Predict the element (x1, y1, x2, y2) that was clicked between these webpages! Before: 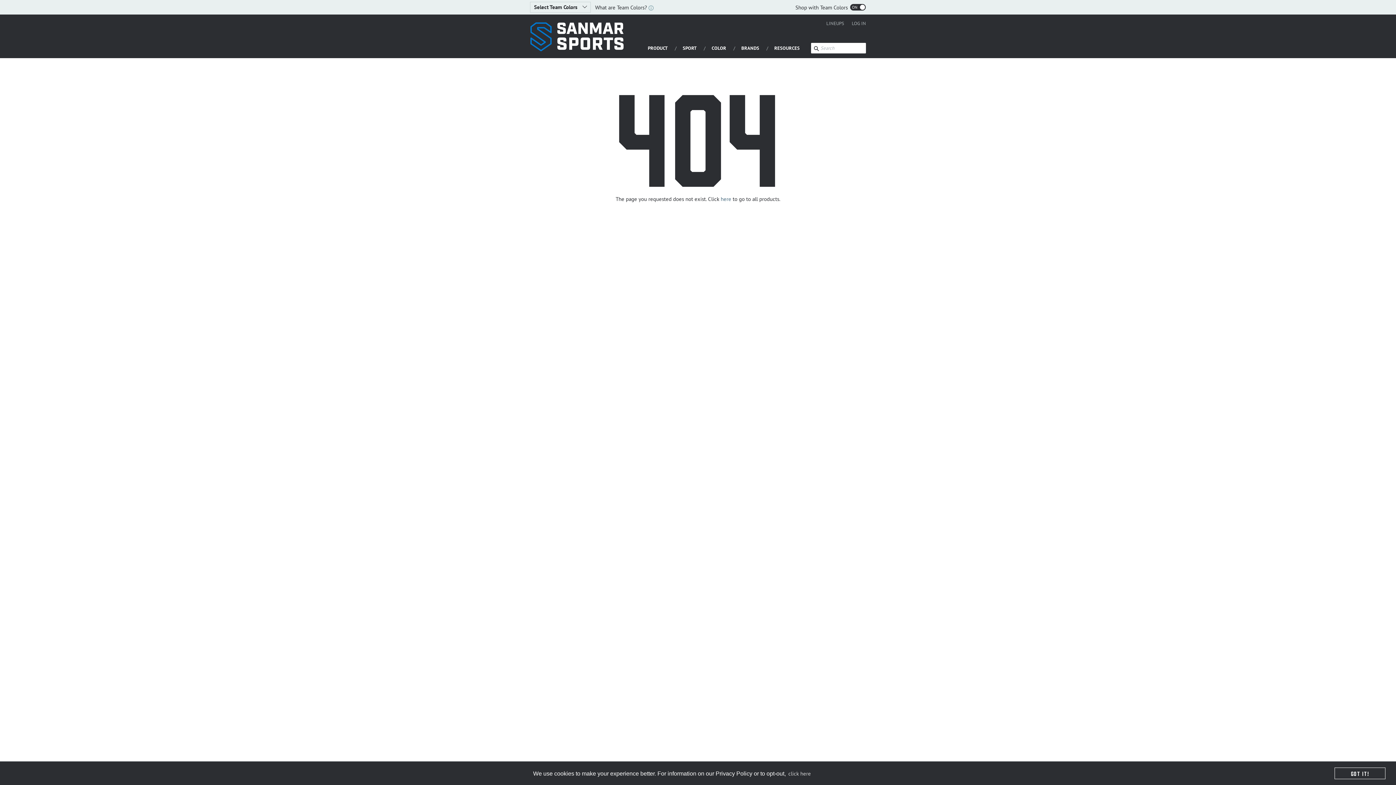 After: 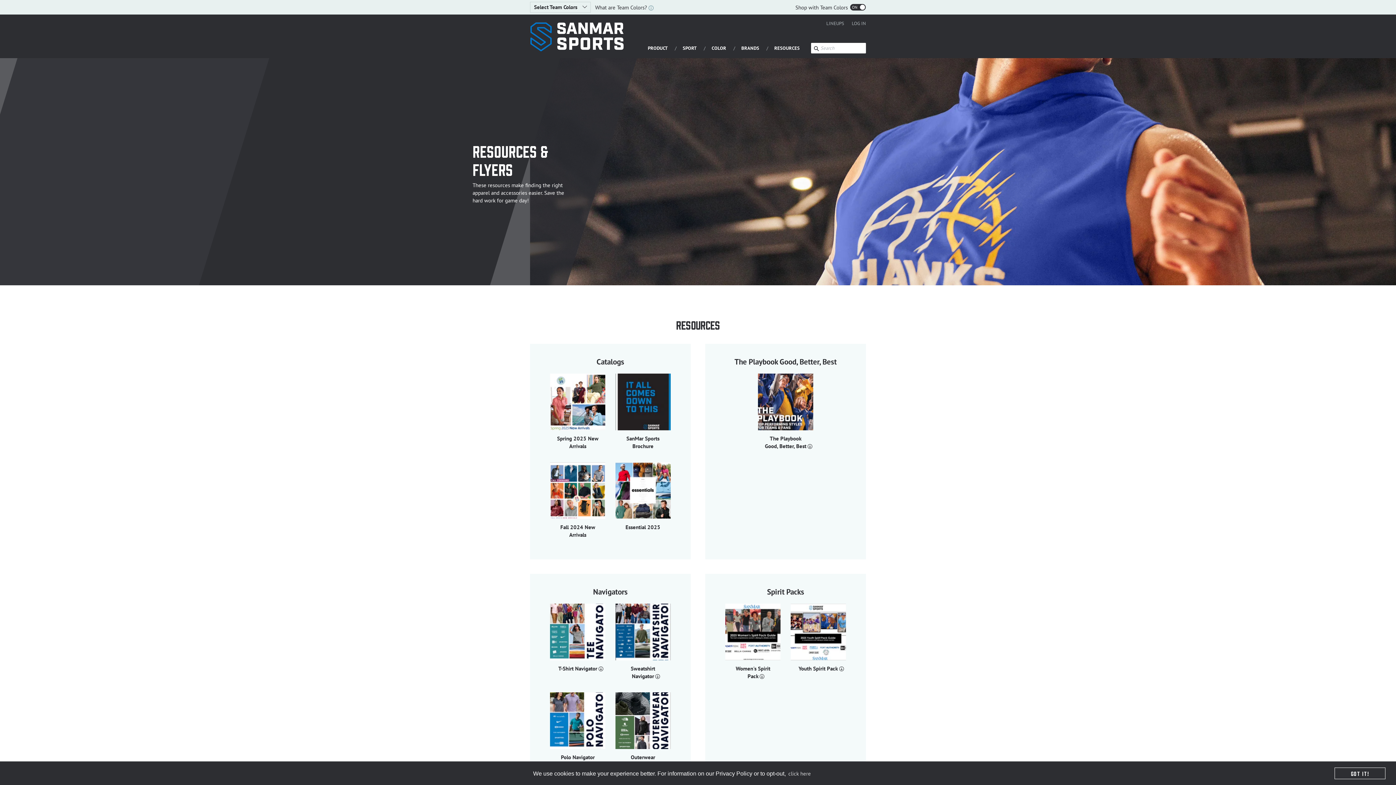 Action: bbox: (769, 42, 799, 53) label: RESOURCES